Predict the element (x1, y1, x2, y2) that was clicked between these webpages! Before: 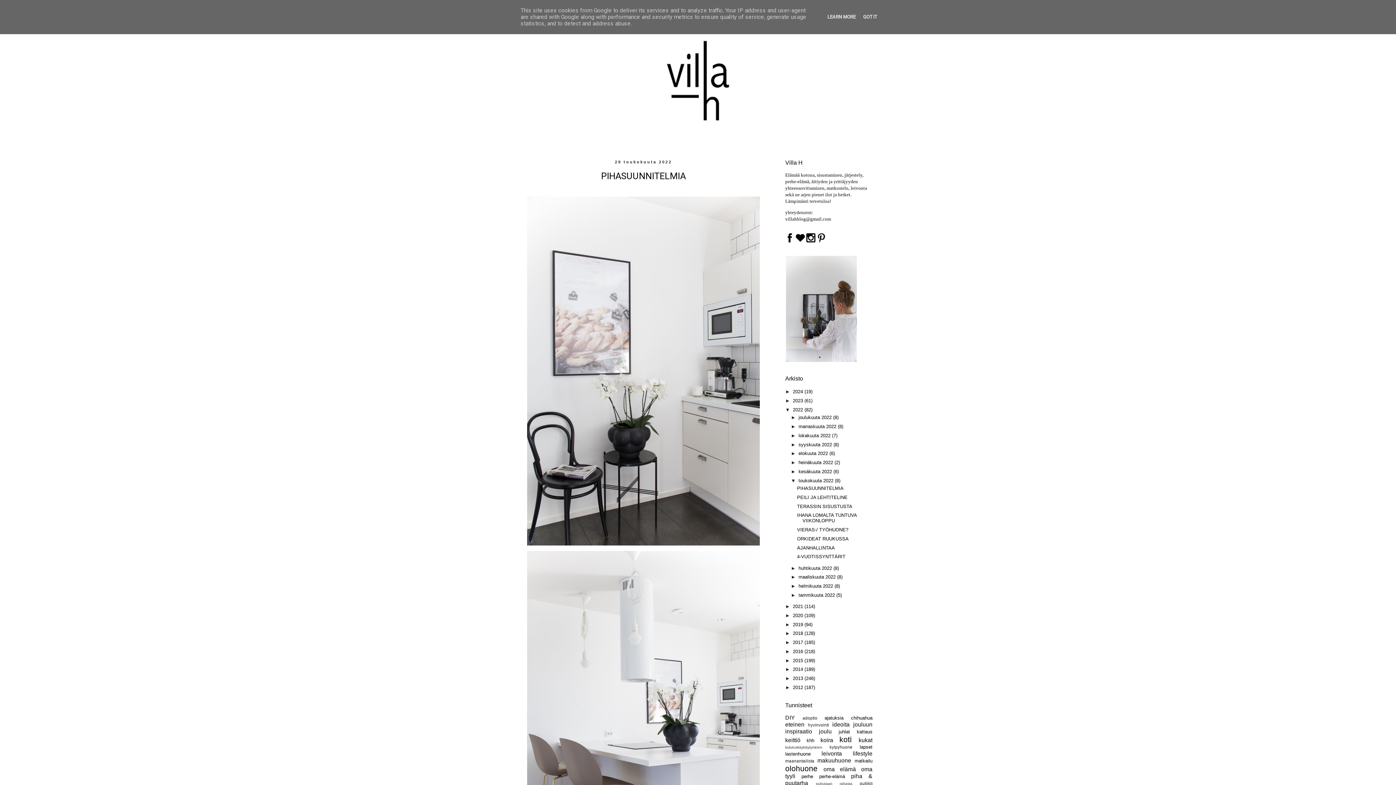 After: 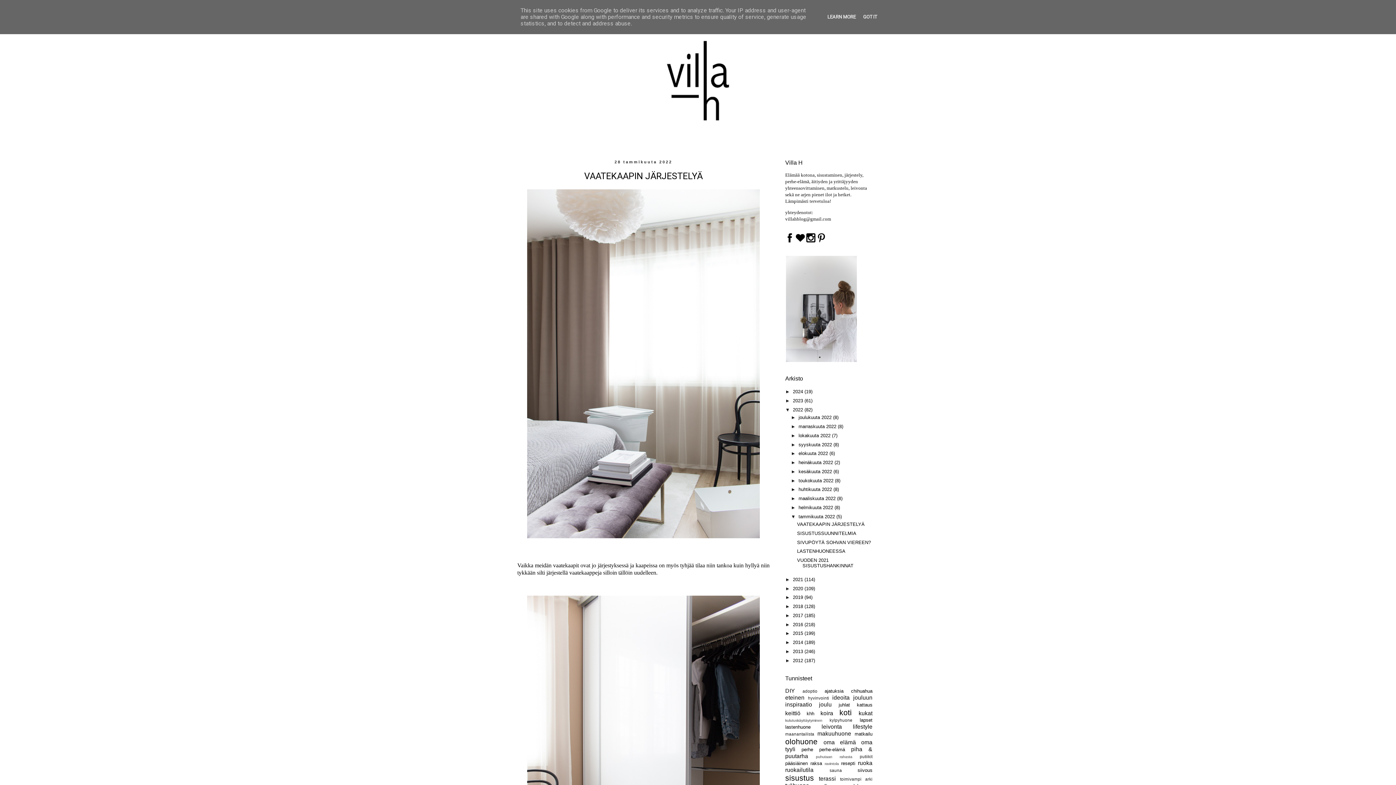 Action: label: tammikuuta 2022  bbox: (798, 592, 836, 598)